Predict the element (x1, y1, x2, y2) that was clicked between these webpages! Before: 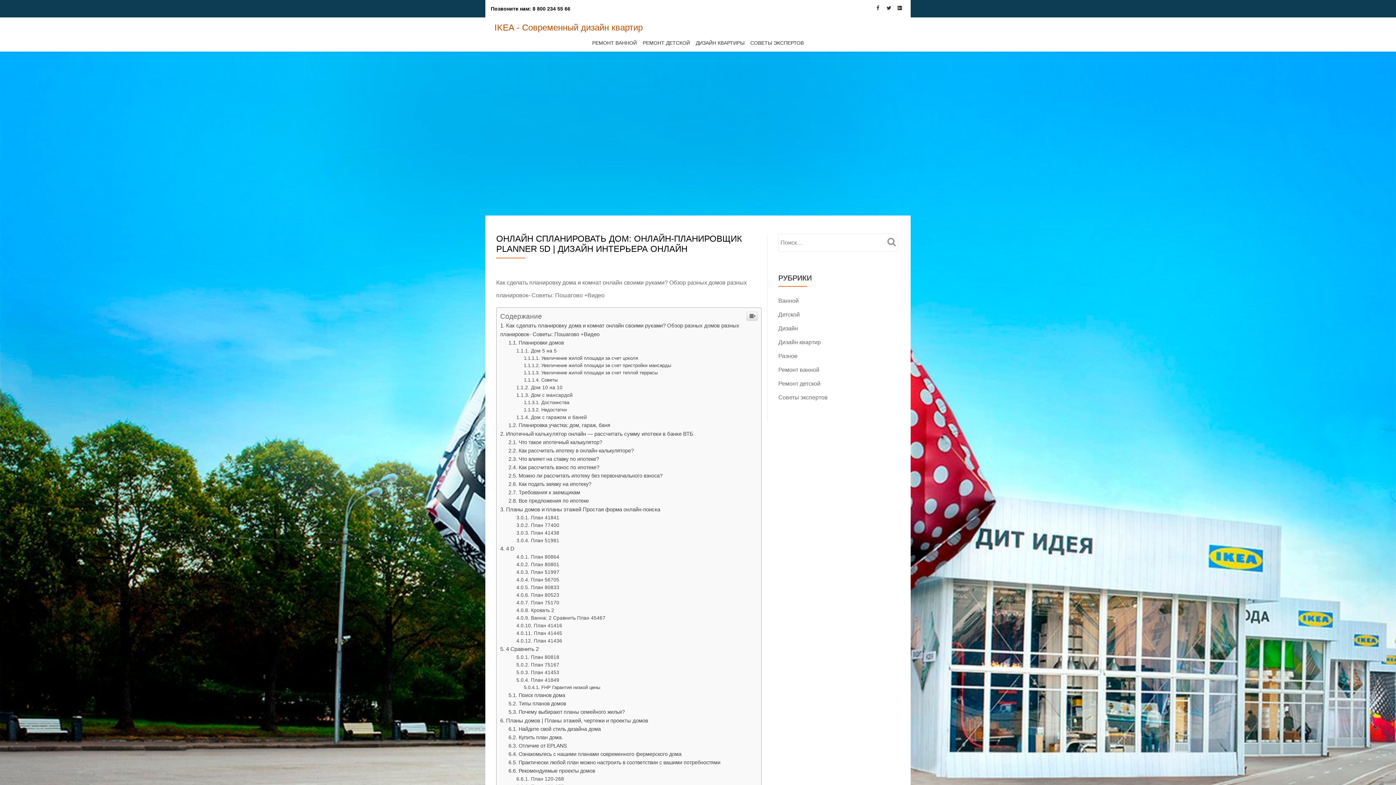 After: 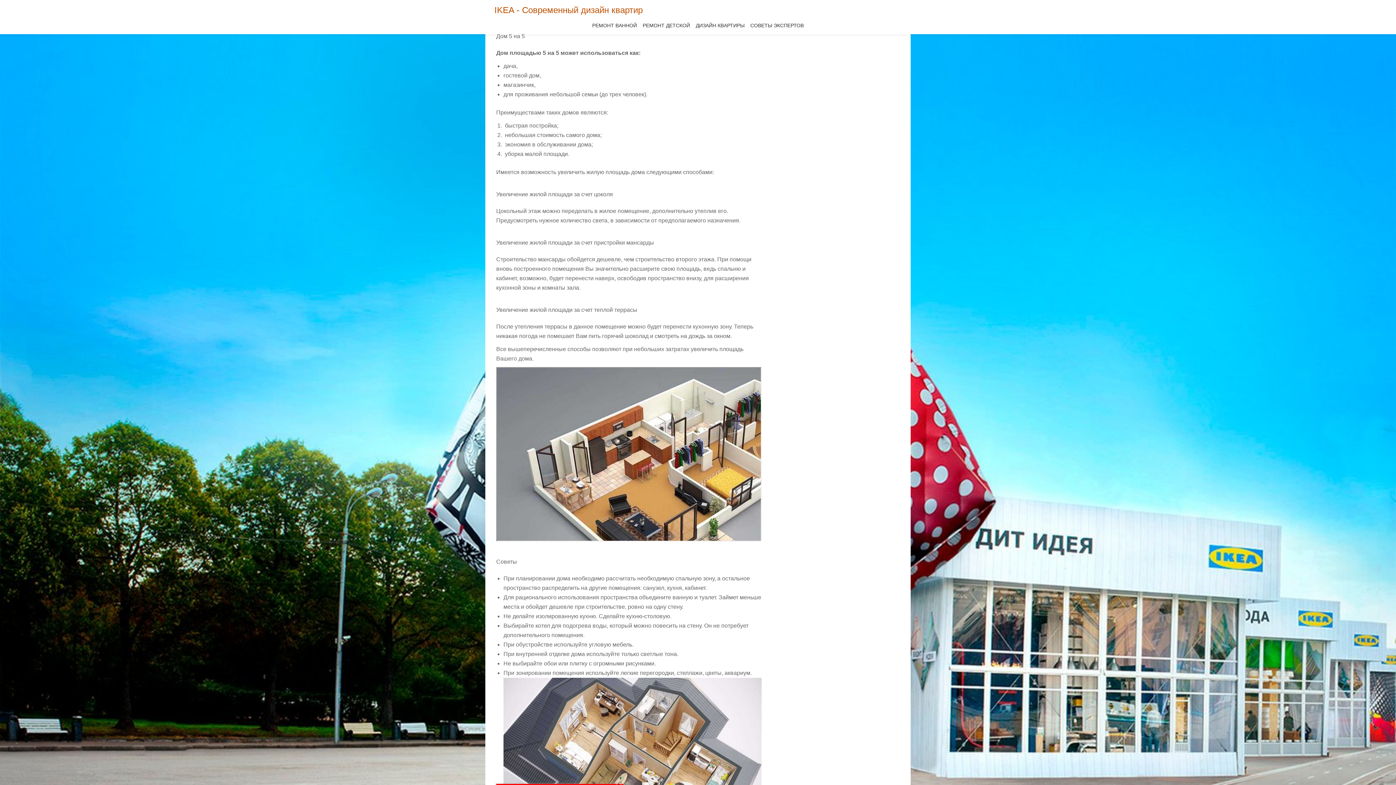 Action: label: Планировки домов bbox: (508, 593, 563, 599)